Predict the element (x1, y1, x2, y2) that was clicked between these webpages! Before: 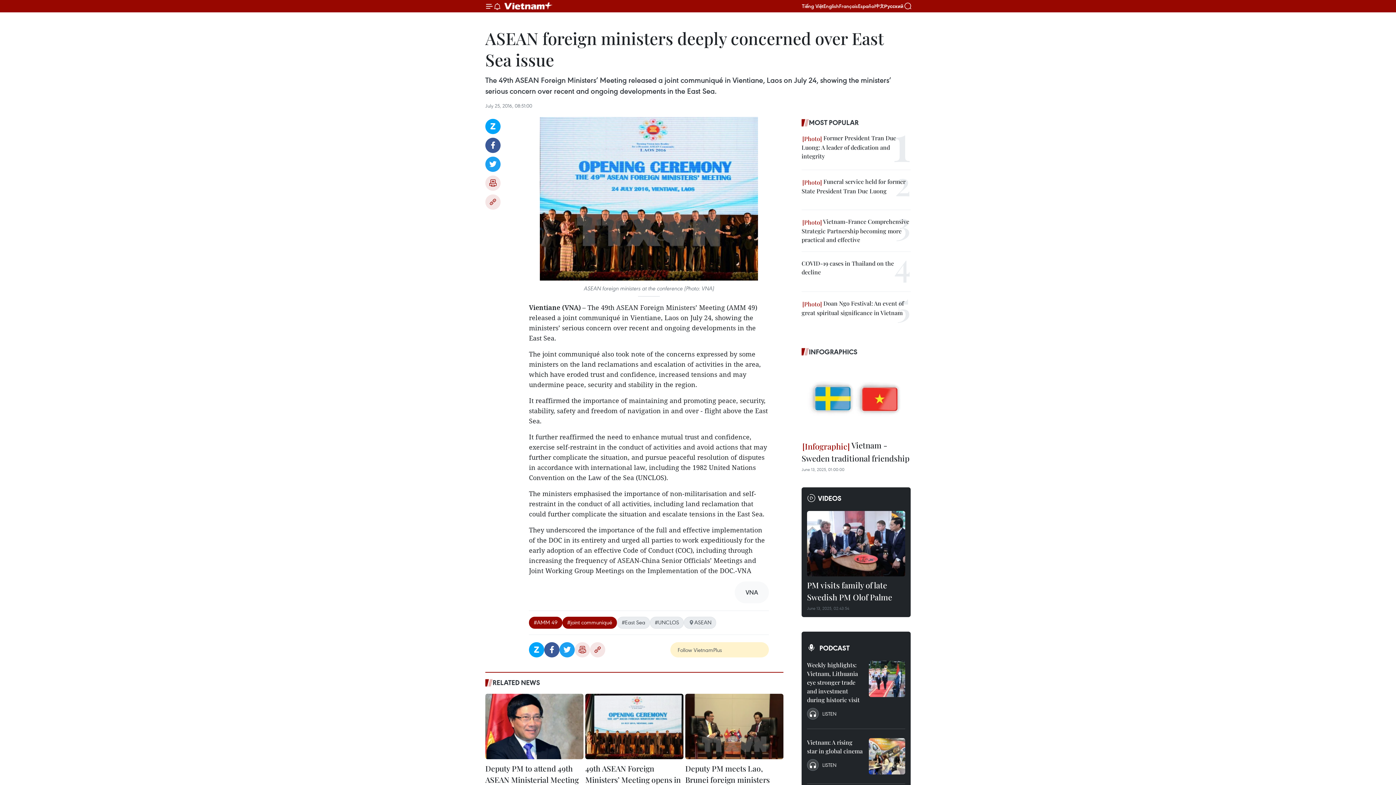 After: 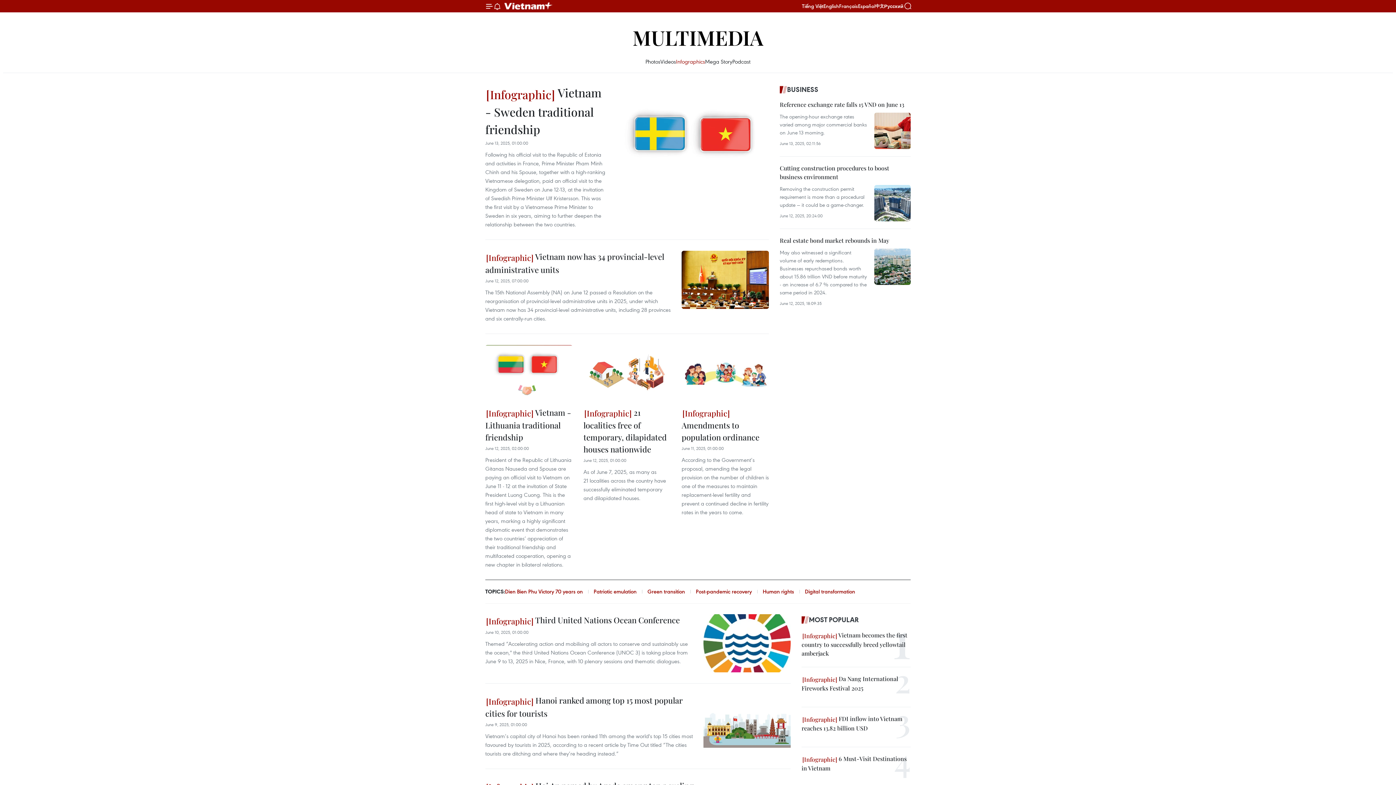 Action: label: INFOGRAPHICS bbox: (801, 346, 910, 357)